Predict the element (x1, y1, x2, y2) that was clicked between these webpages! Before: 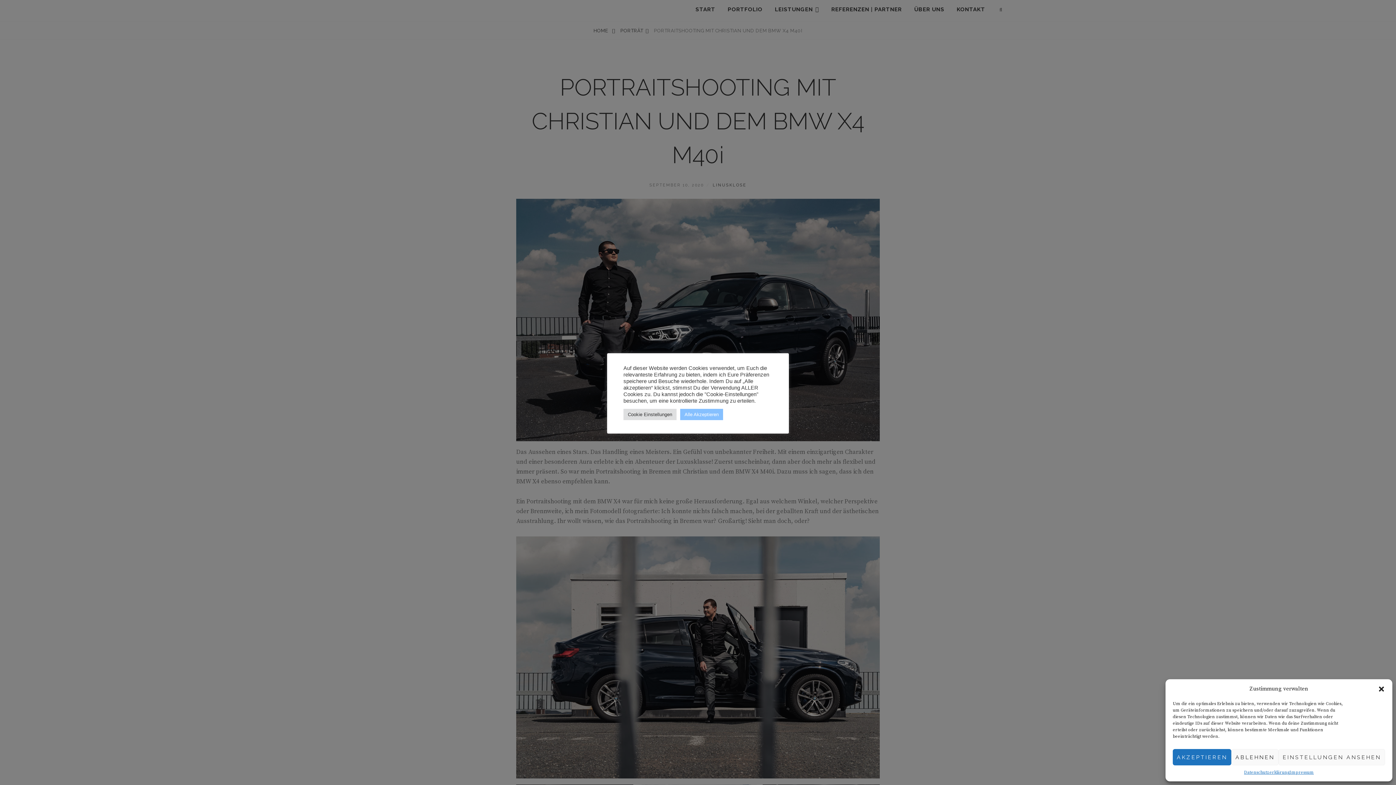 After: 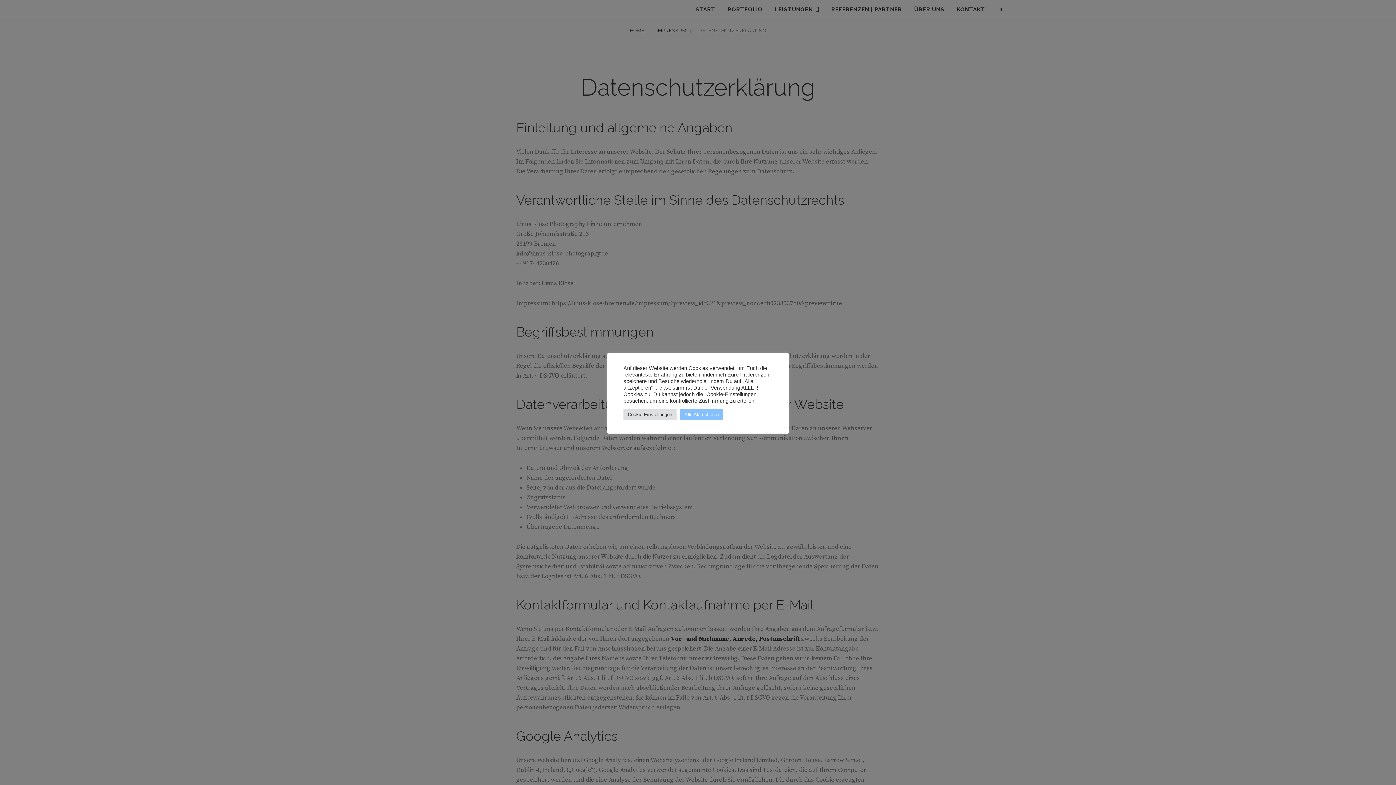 Action: bbox: (1244, 769, 1289, 776) label: Datenschutzerklärung